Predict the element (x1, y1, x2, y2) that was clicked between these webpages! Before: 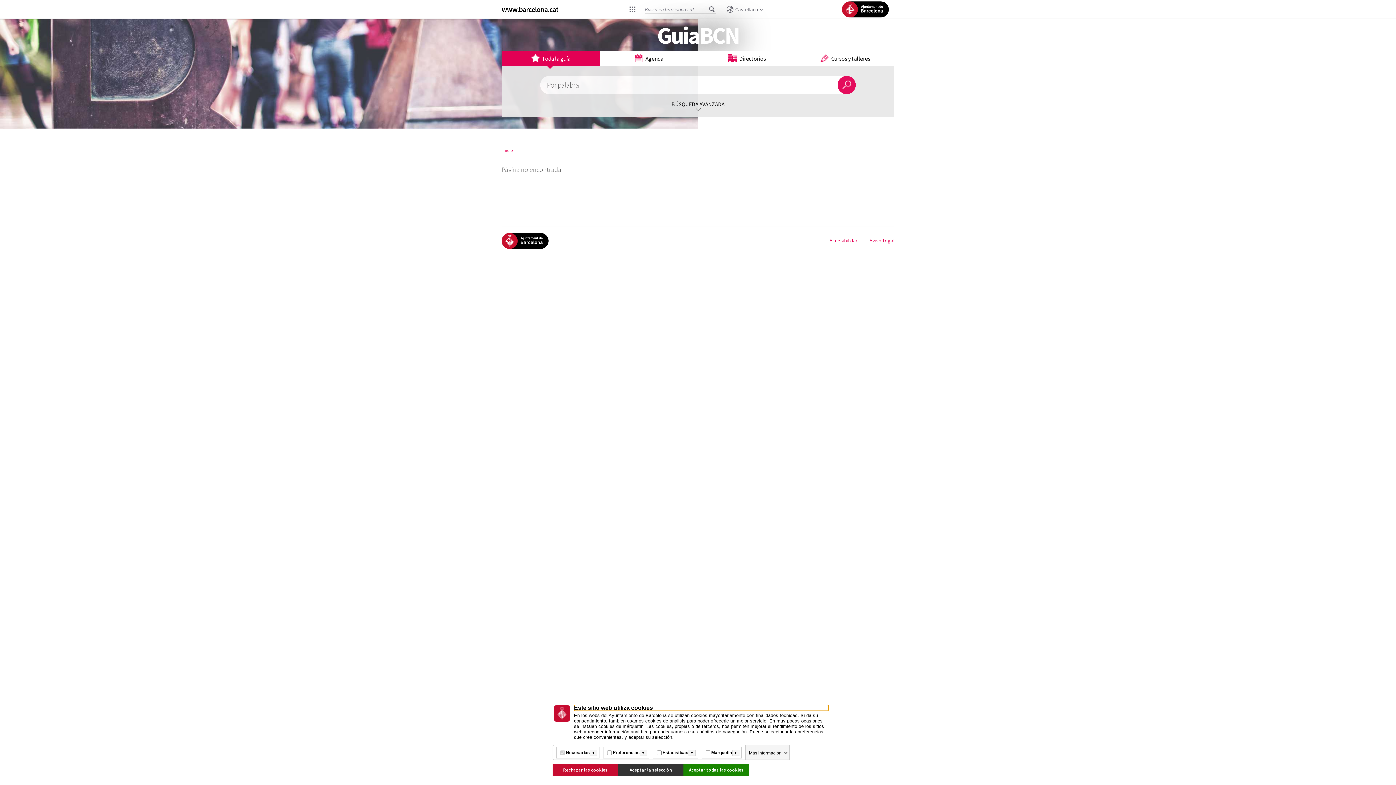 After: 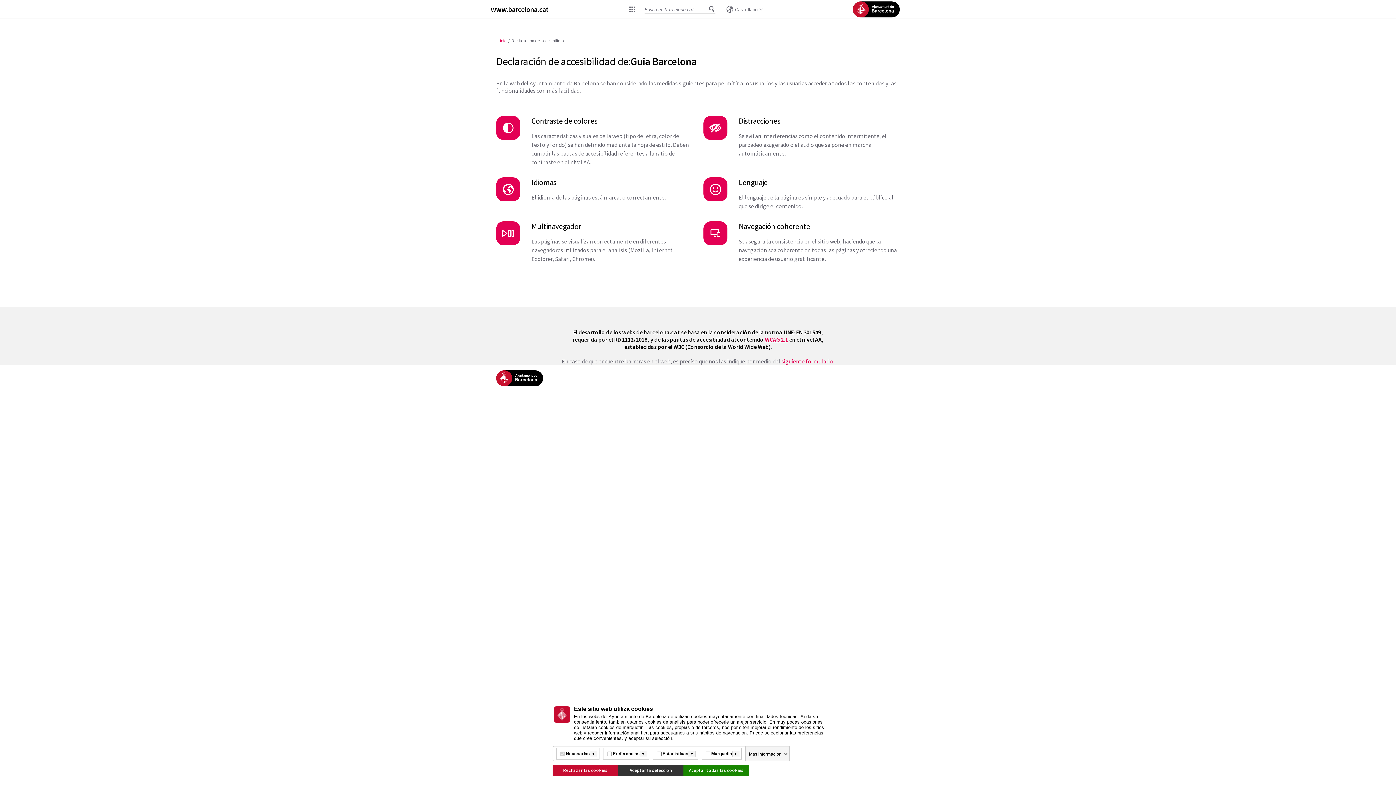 Action: label: Accesibilidad bbox: (829, 237, 858, 244)